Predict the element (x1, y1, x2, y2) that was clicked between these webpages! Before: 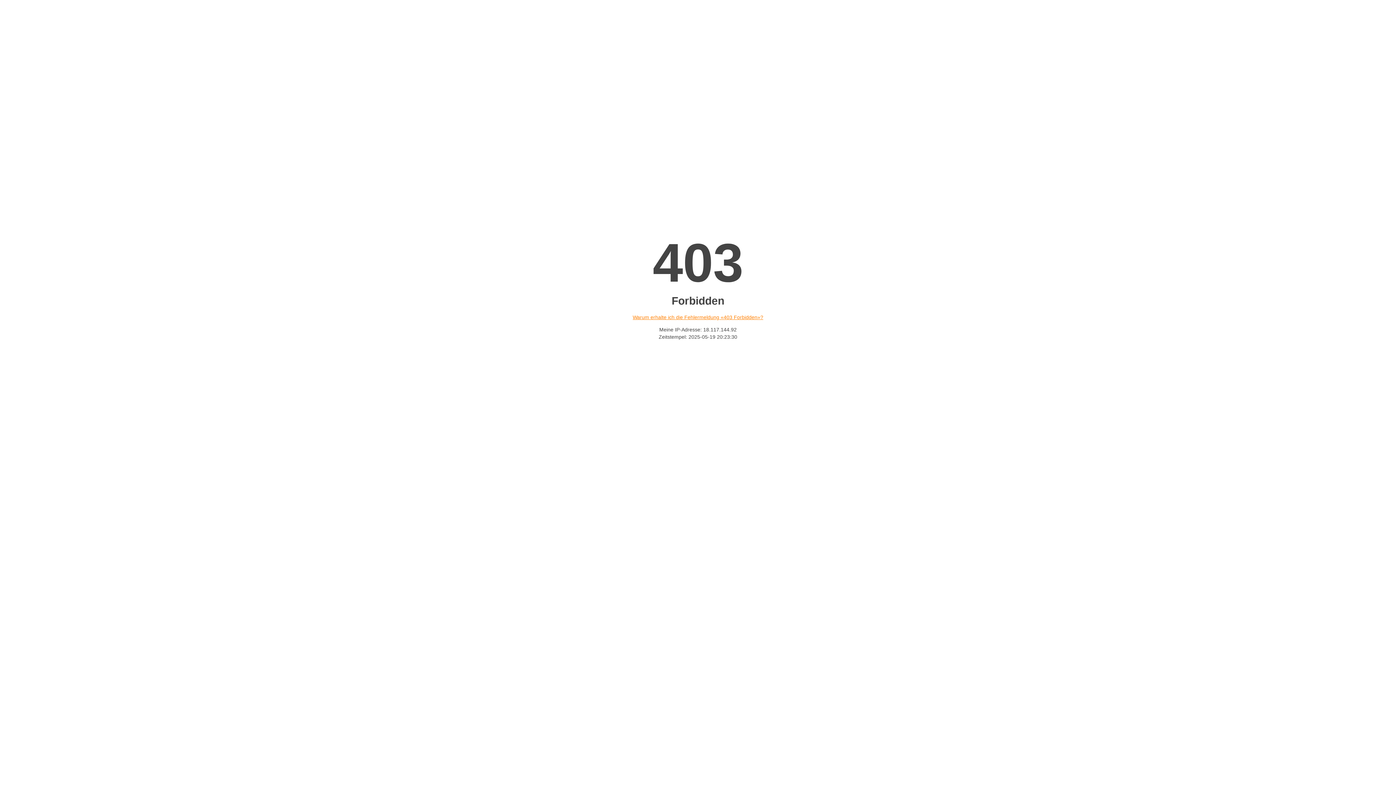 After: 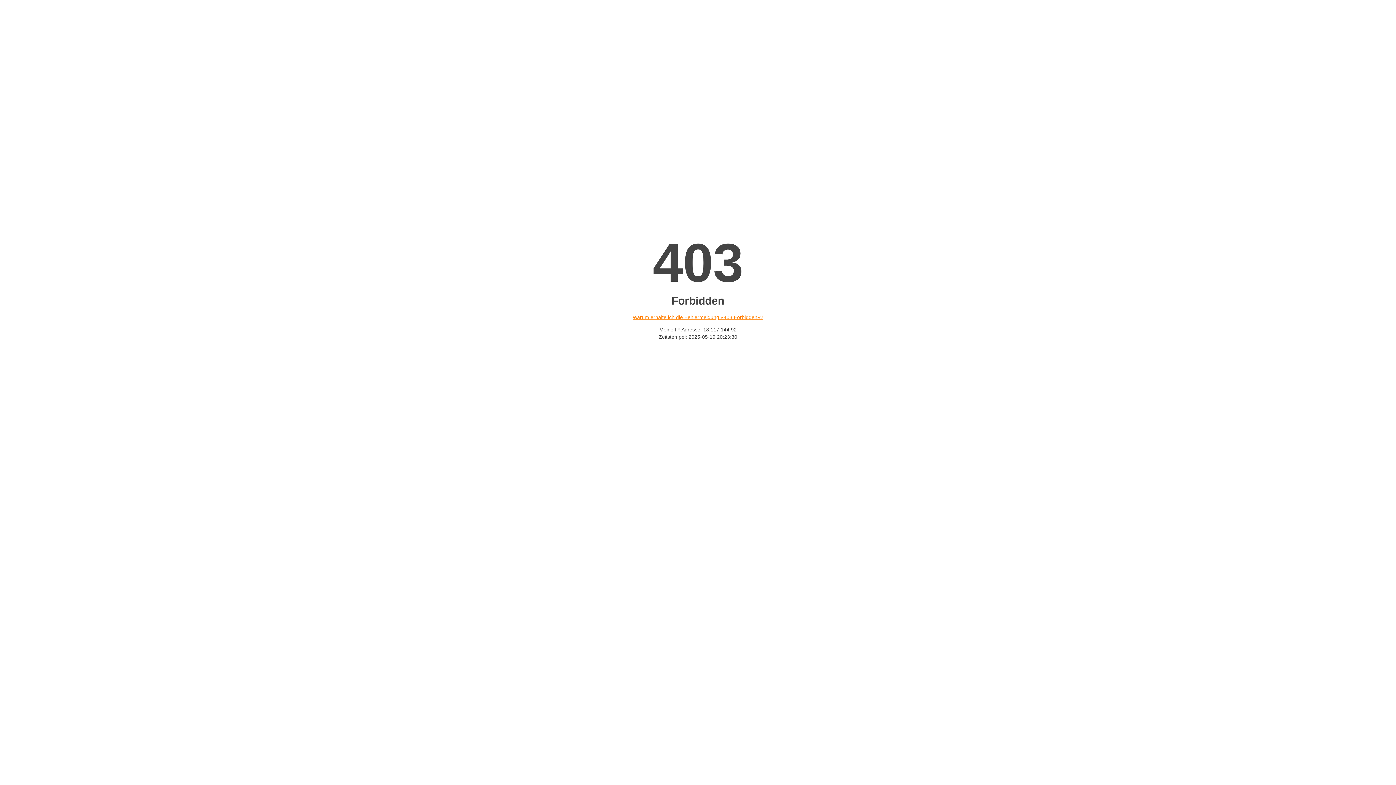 Action: label: Warum erhalte ich die Fehlermeldung «403 Forbidden»? bbox: (632, 314, 763, 320)